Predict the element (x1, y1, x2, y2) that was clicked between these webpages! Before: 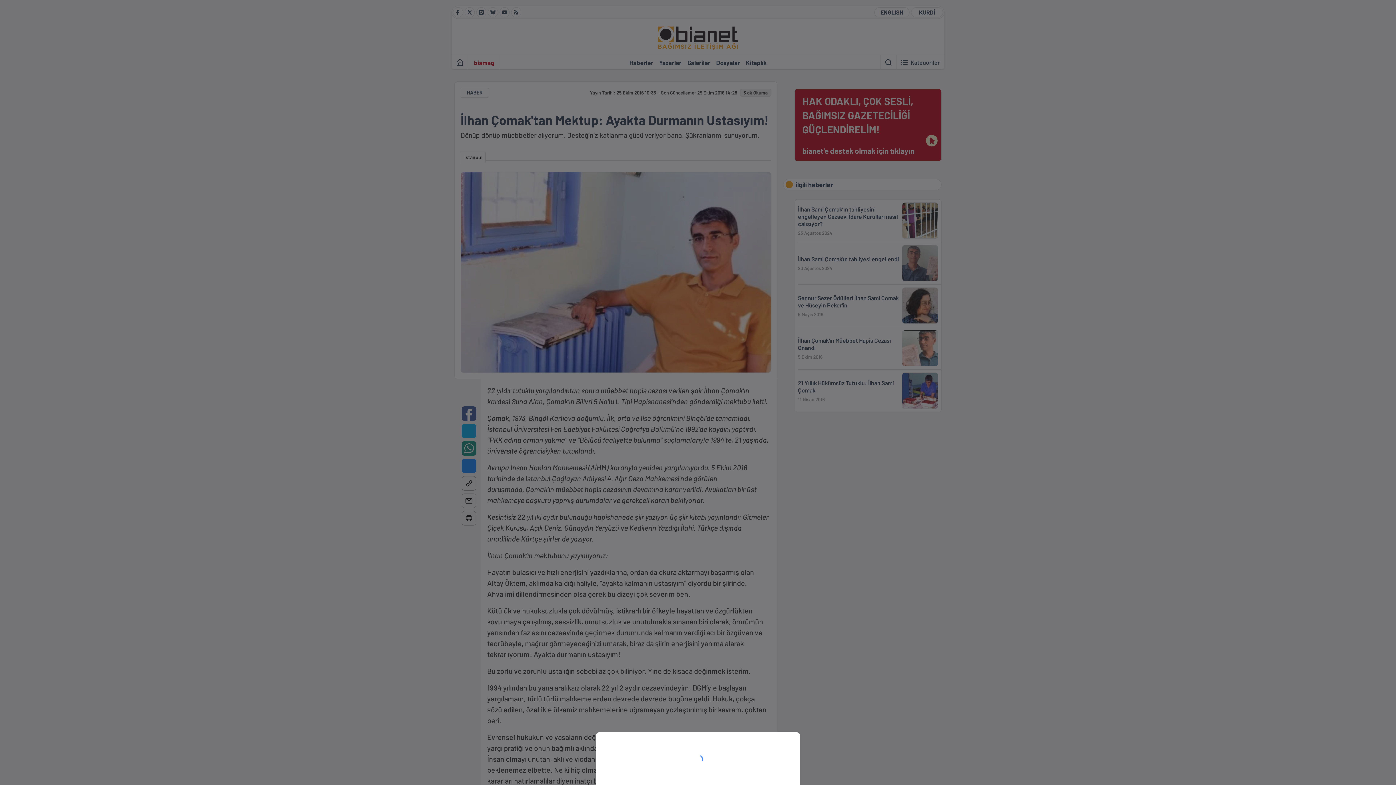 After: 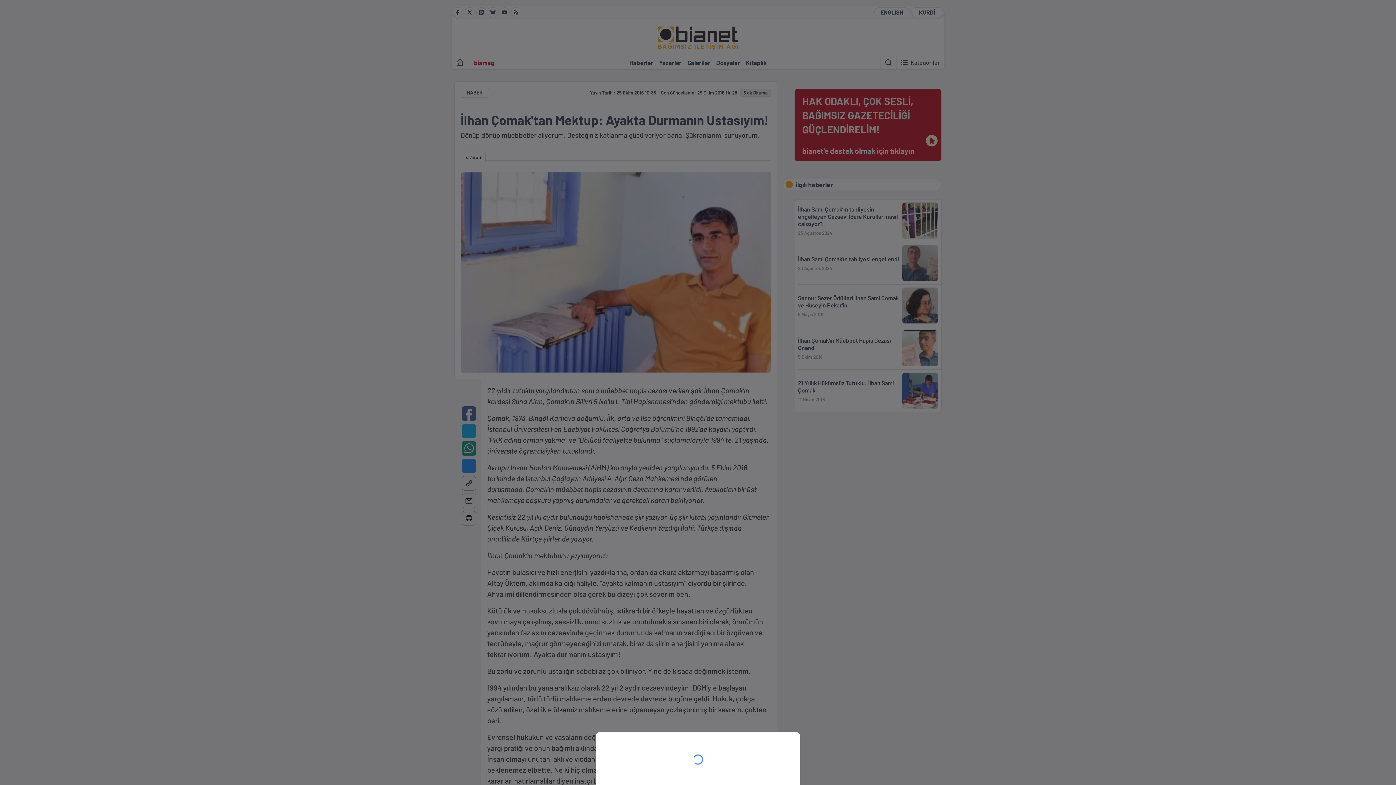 Action: bbox: (0, 0, 1396, 785)